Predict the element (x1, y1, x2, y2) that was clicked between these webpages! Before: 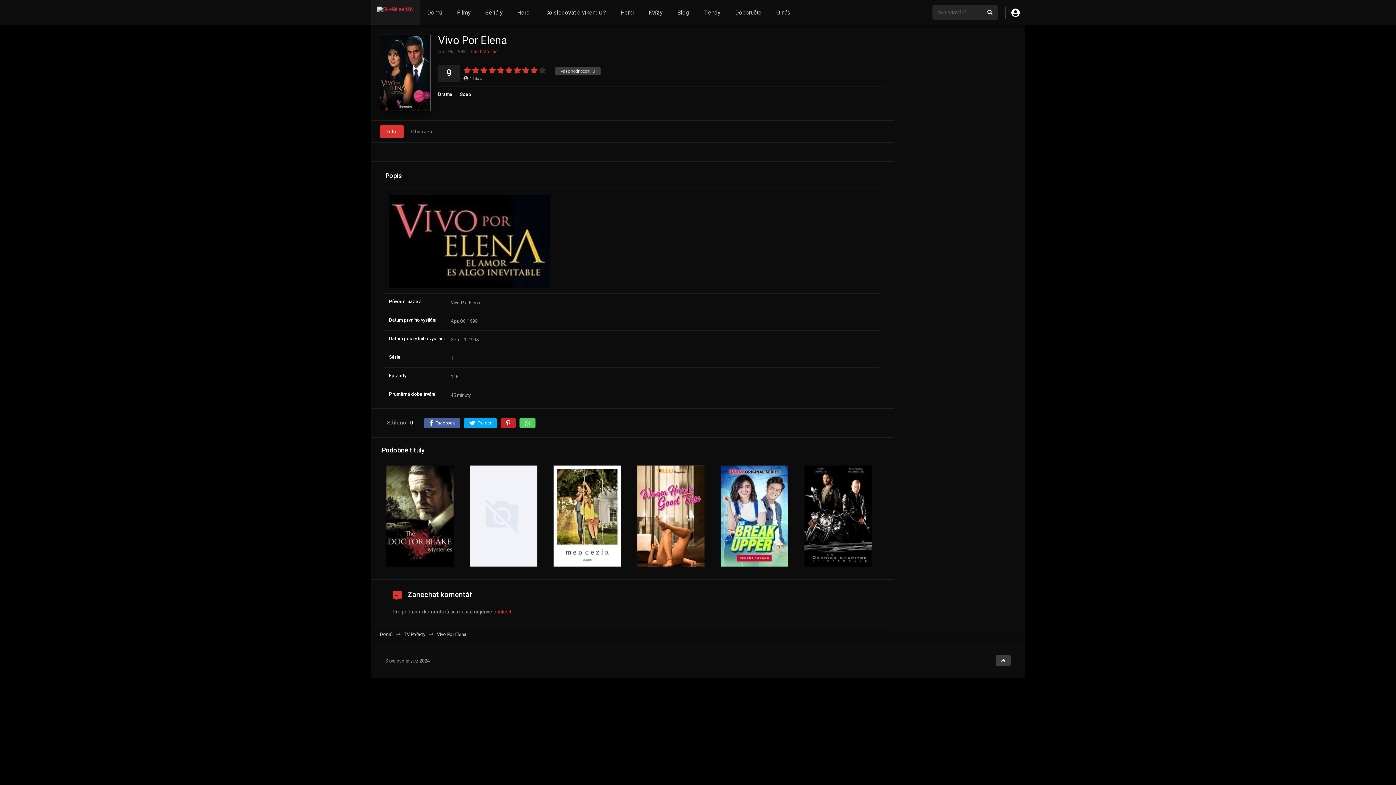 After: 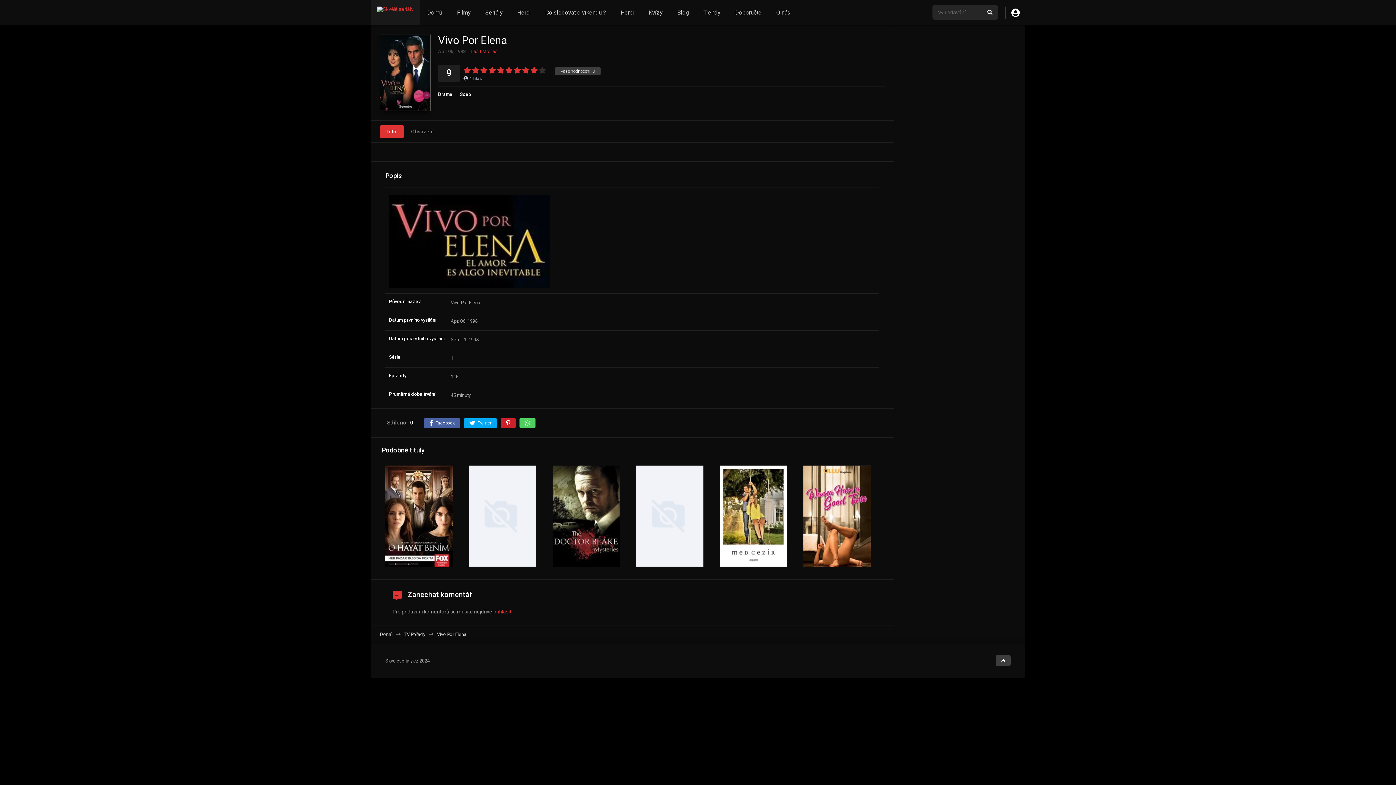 Action: bbox: (380, 125, 404, 137) label: Info